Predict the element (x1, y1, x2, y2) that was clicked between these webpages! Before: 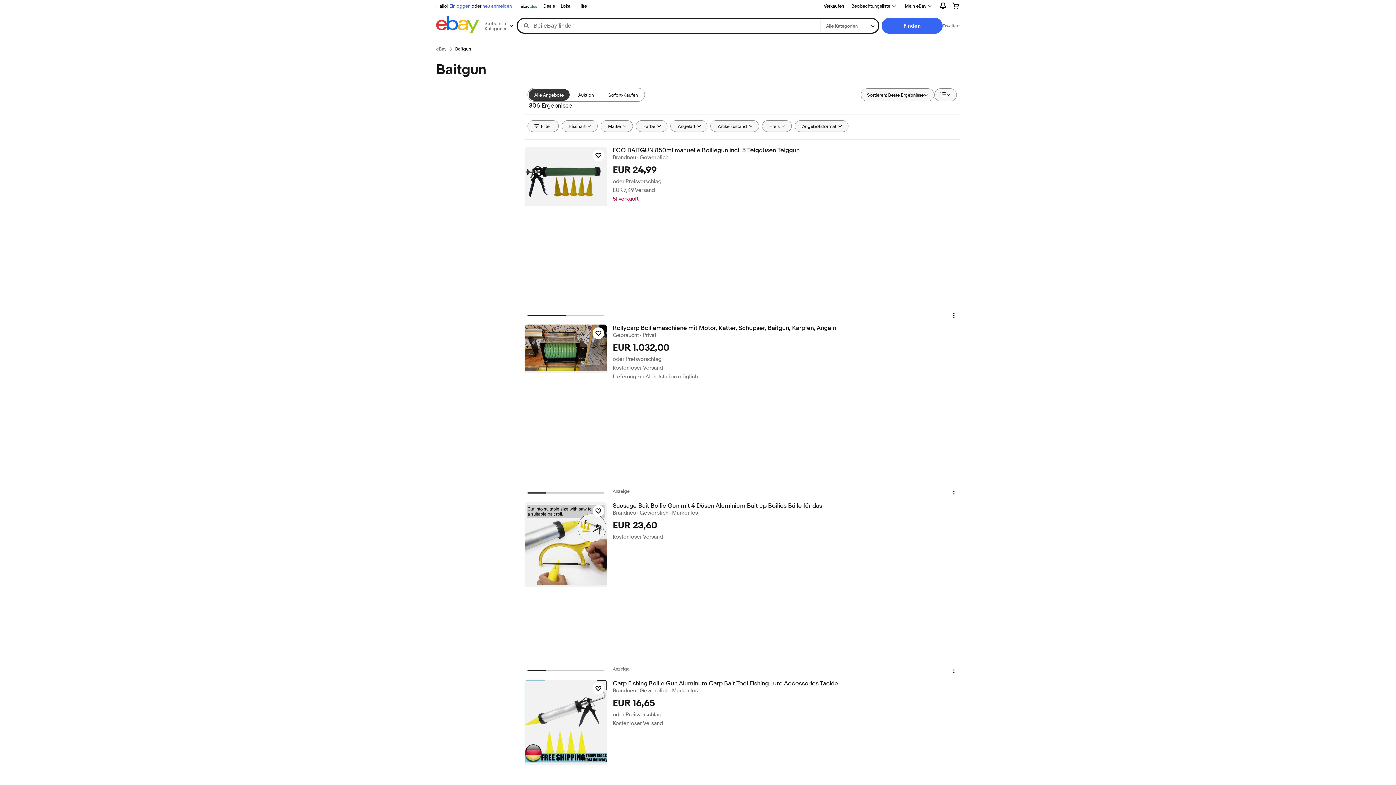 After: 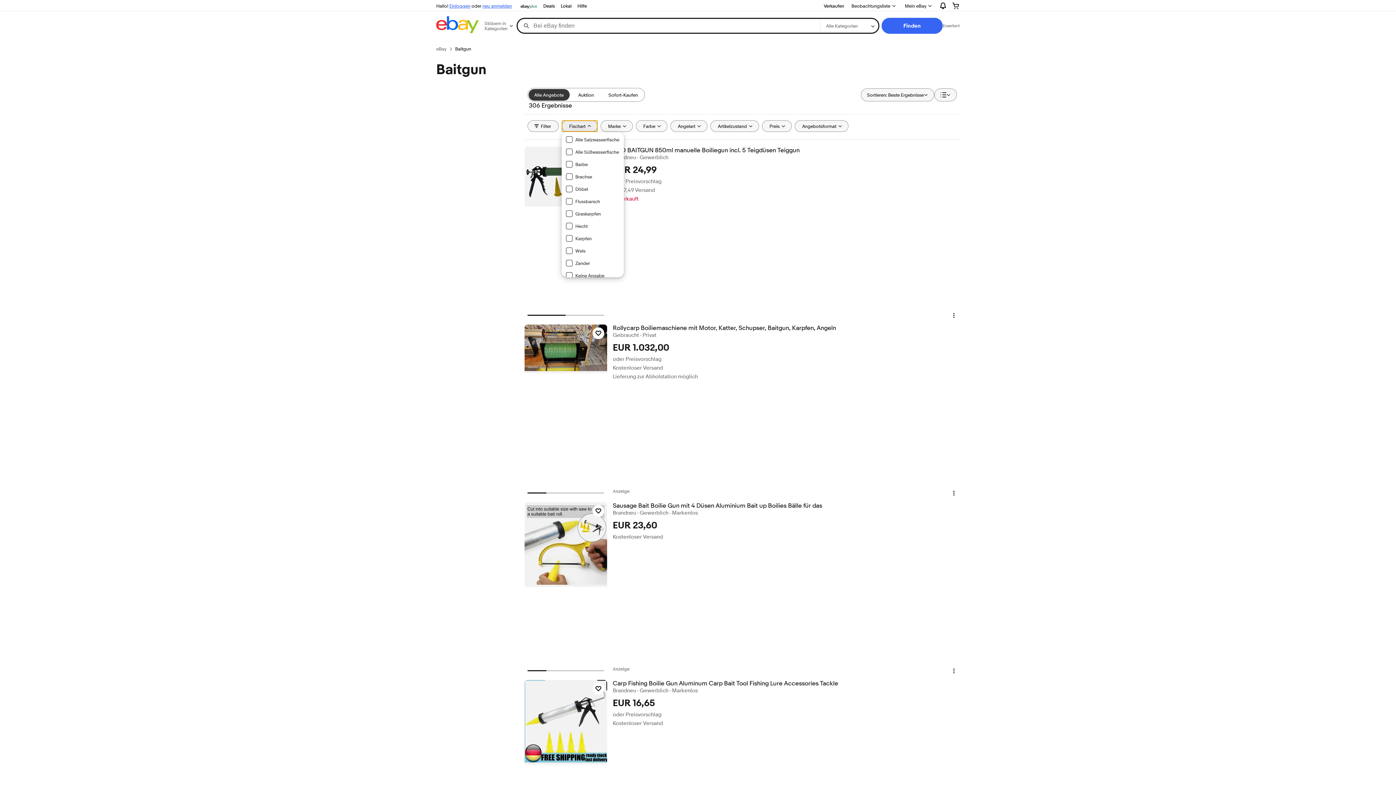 Action: label: Fischart bbox: (561, 120, 597, 132)